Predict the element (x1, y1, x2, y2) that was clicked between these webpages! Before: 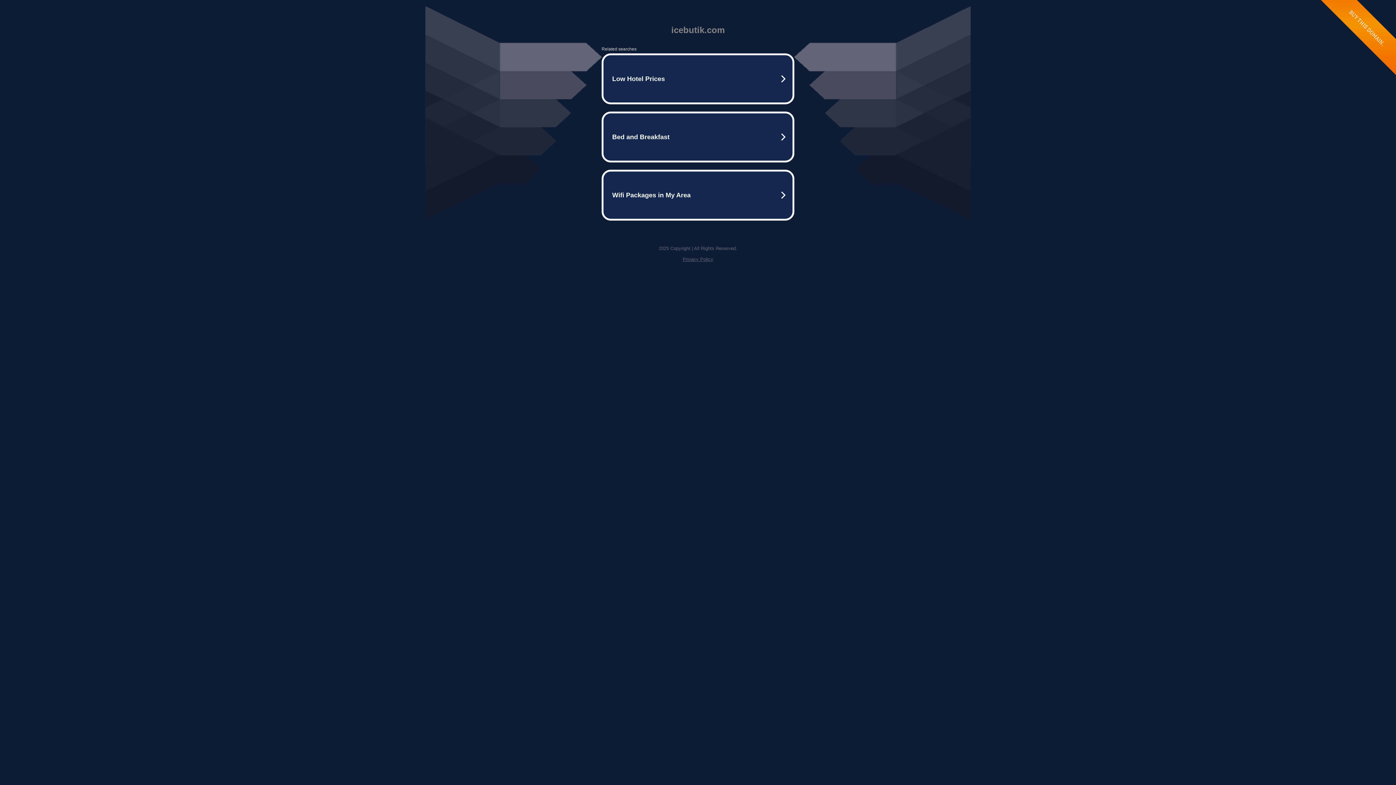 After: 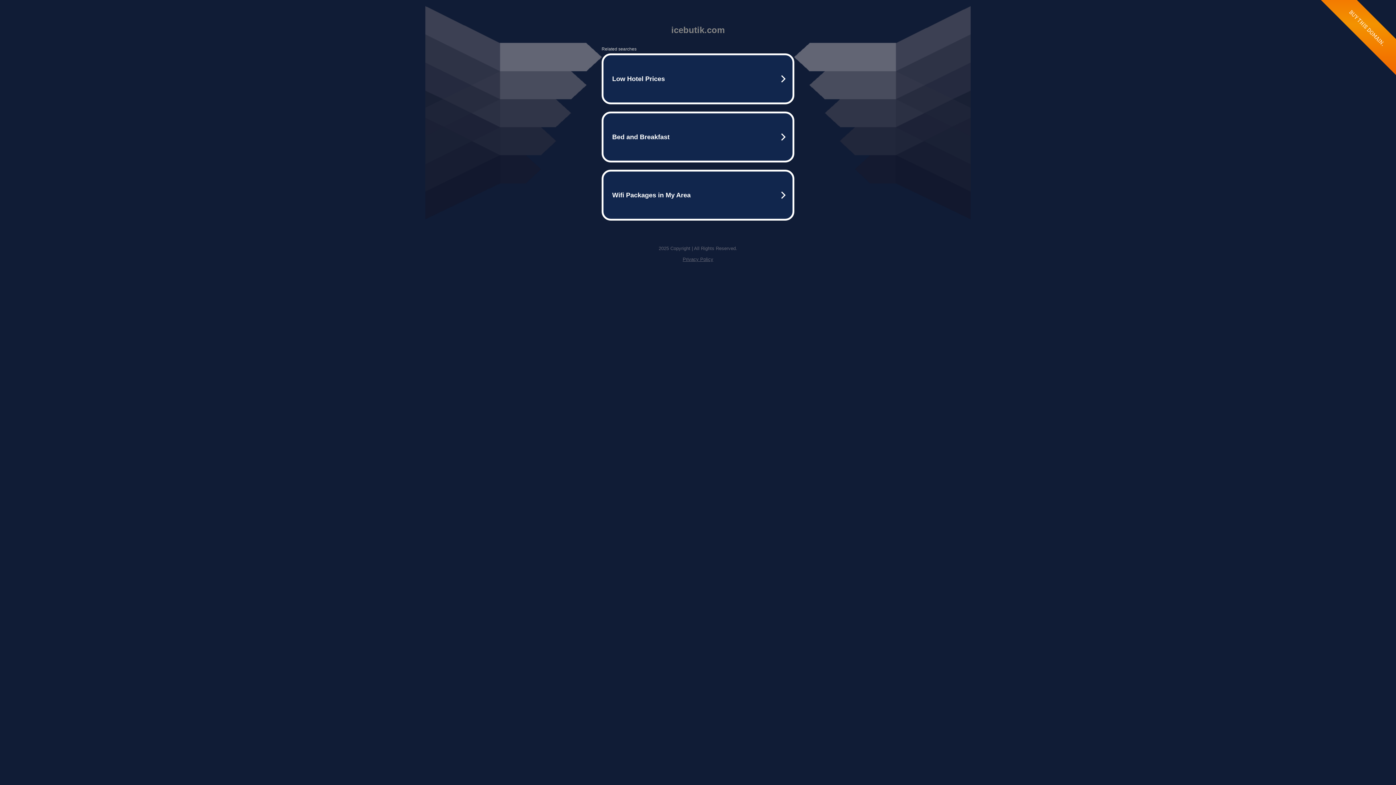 Action: bbox: (682, 256, 713, 262) label: Privacy Policy